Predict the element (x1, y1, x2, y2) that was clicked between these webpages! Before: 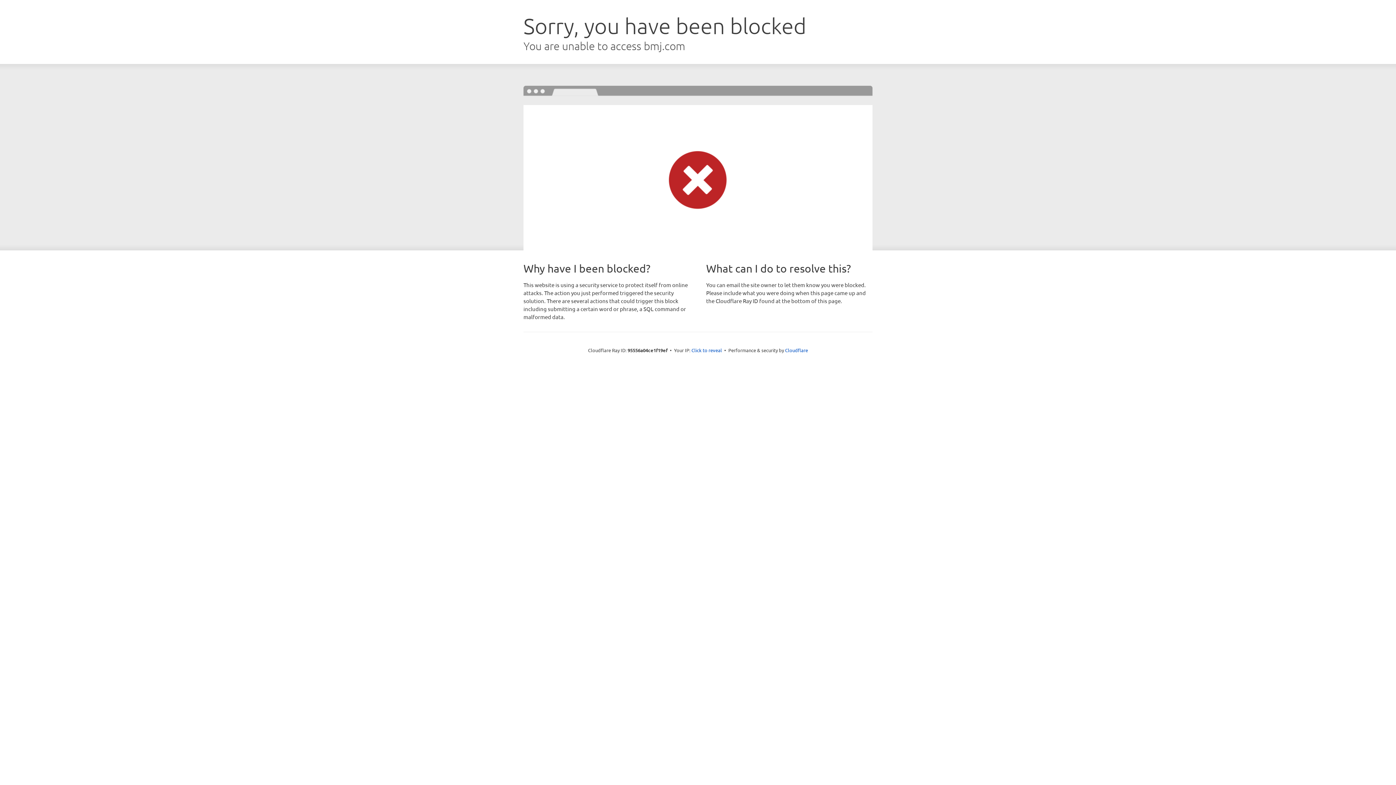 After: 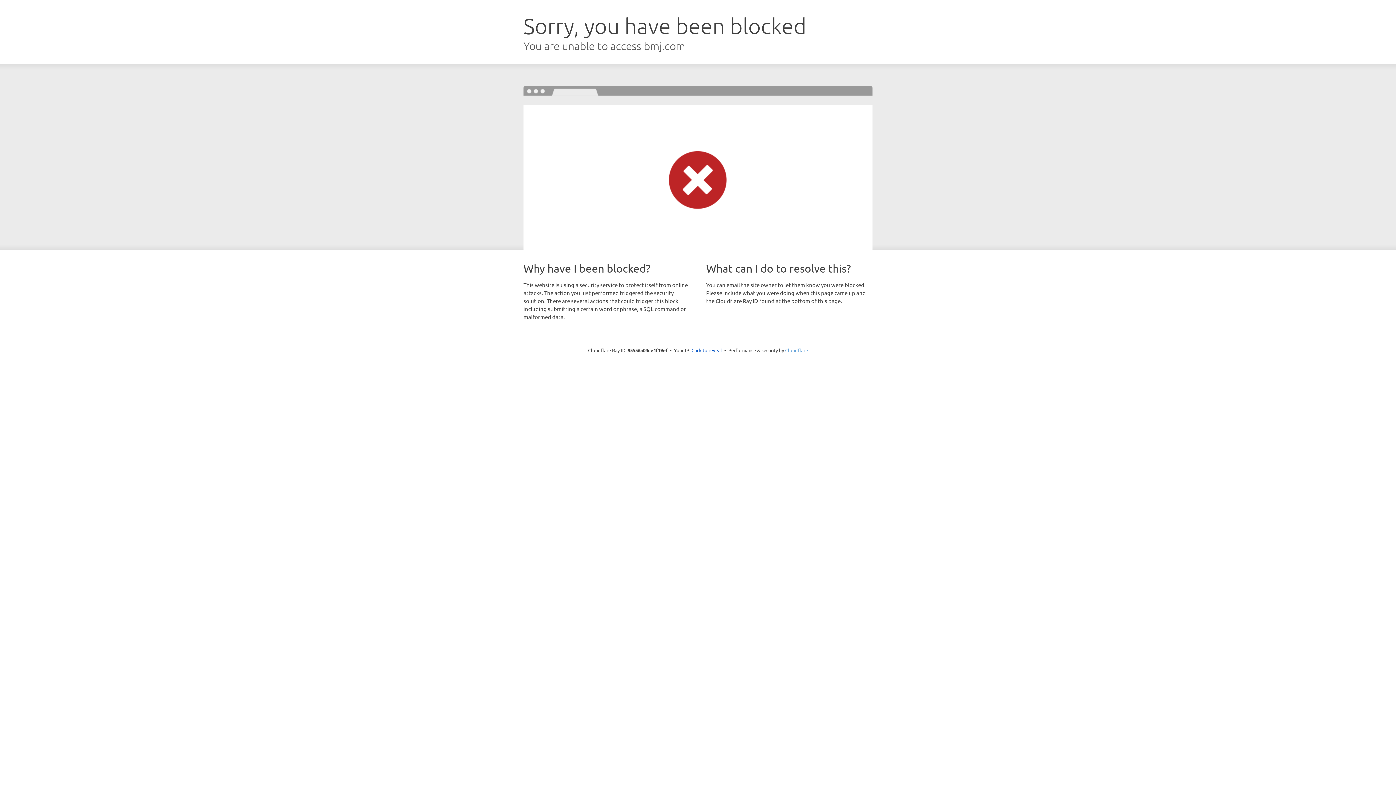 Action: label: Cloudflare bbox: (785, 347, 808, 353)